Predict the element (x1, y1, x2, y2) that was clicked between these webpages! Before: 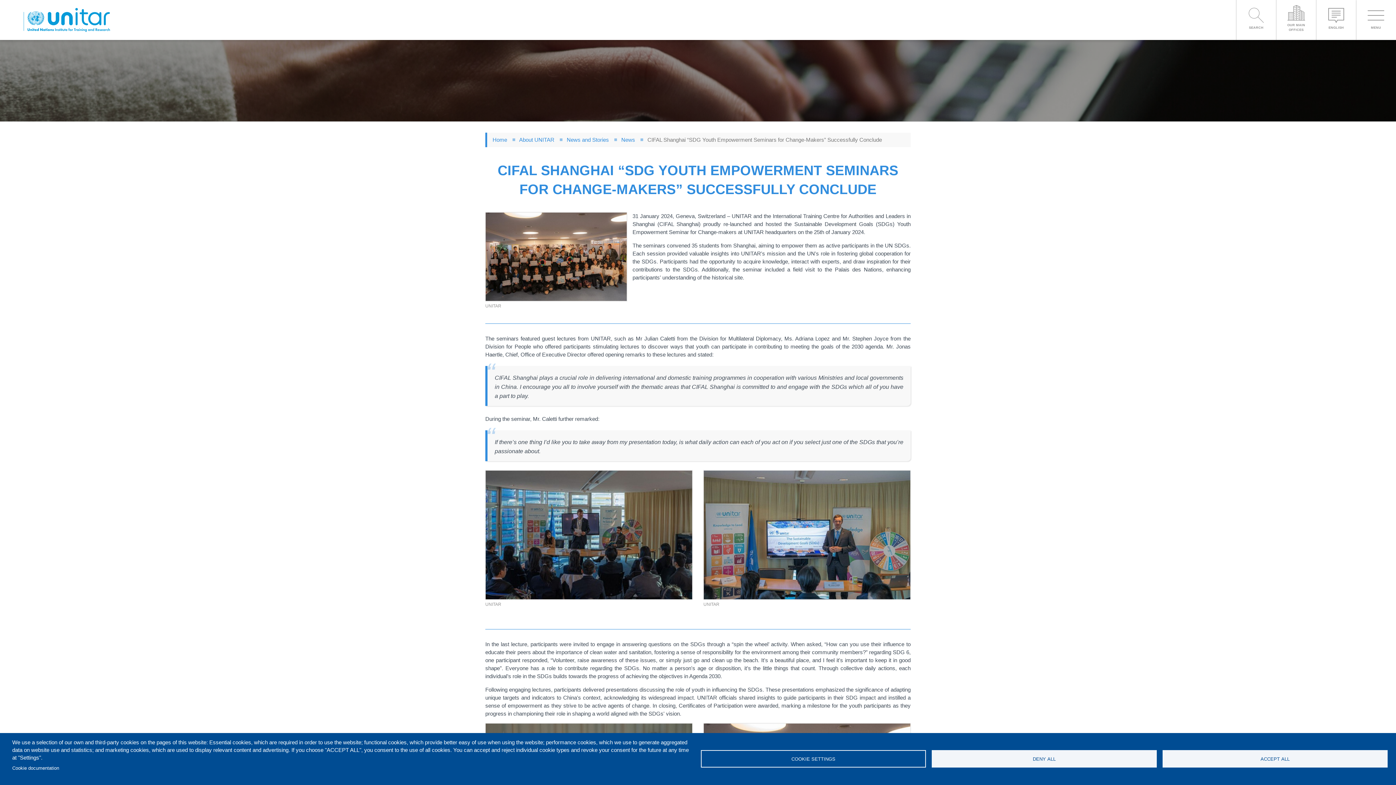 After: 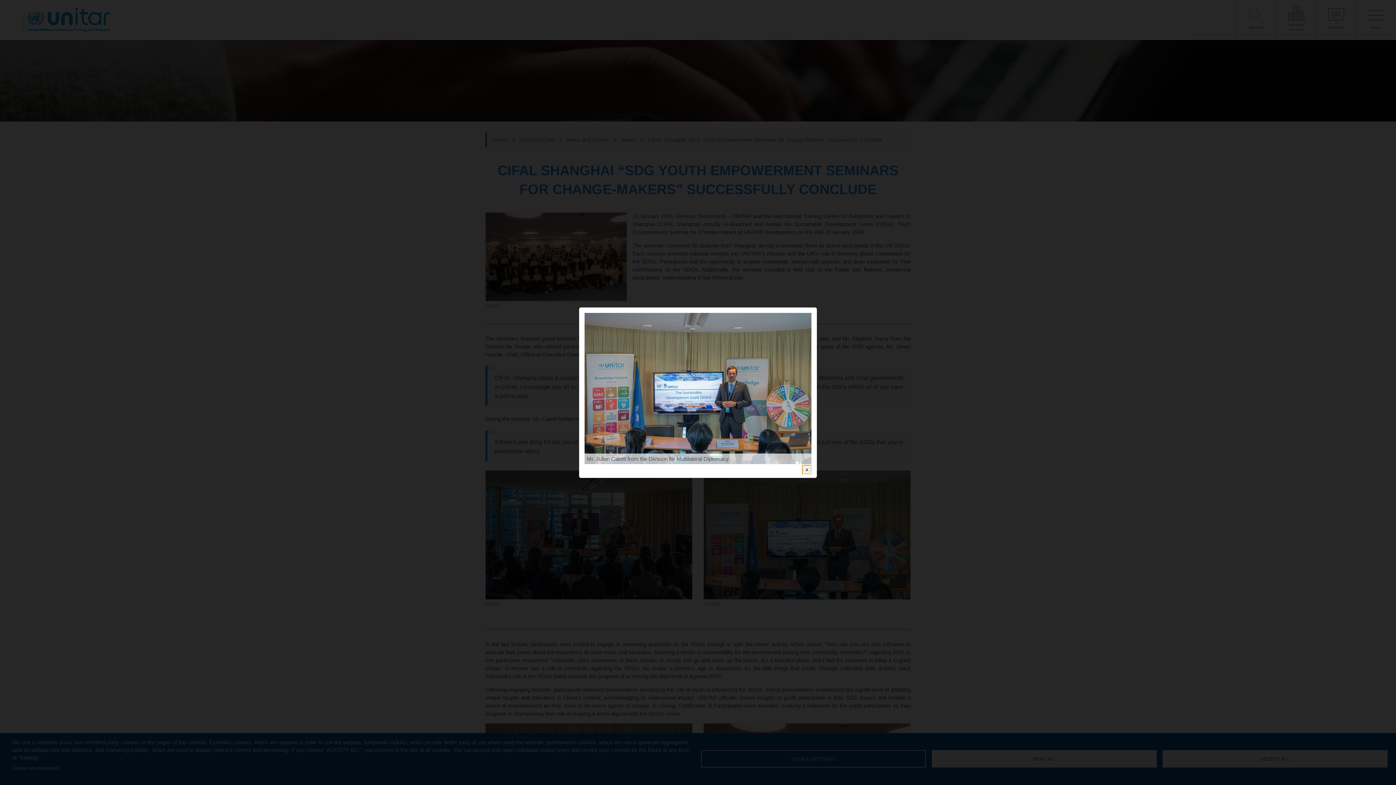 Action: bbox: (703, 470, 910, 599) label: {"title":" Mr. Julian Caletti from the Division for Multilateral Diplomacy","alt":" Mr. Julian Caletti from the Division for Multilateral Diplomacy"}